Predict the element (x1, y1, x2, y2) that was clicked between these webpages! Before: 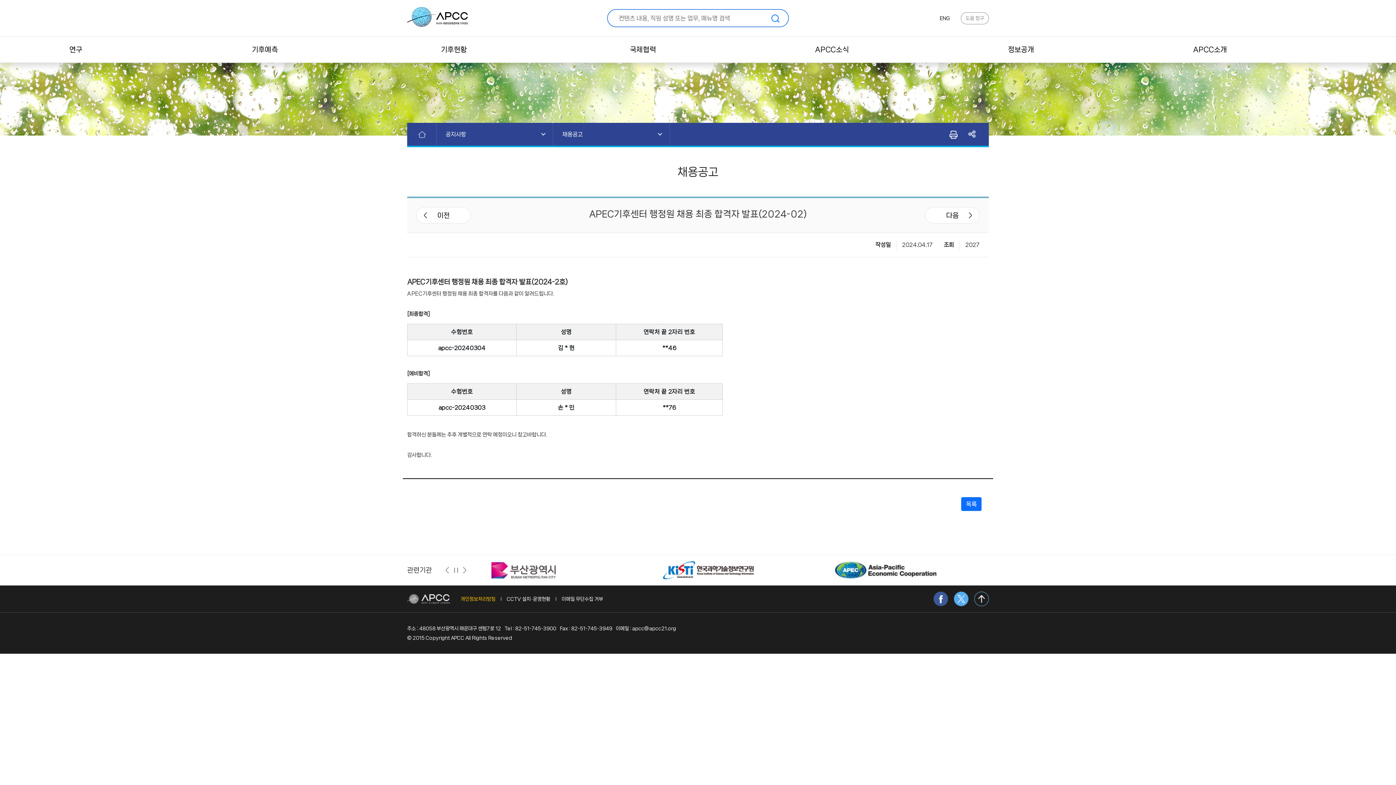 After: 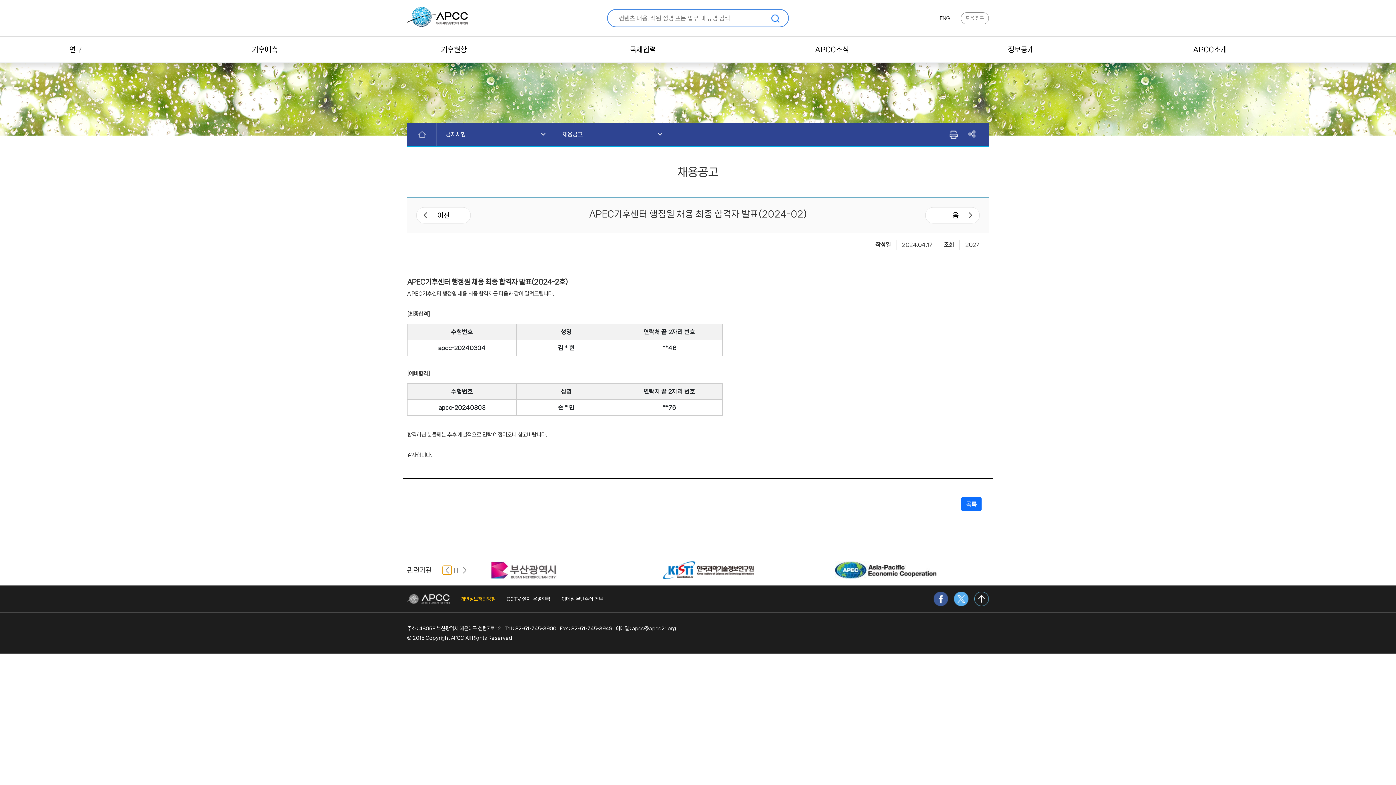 Action: bbox: (442, 566, 451, 574)